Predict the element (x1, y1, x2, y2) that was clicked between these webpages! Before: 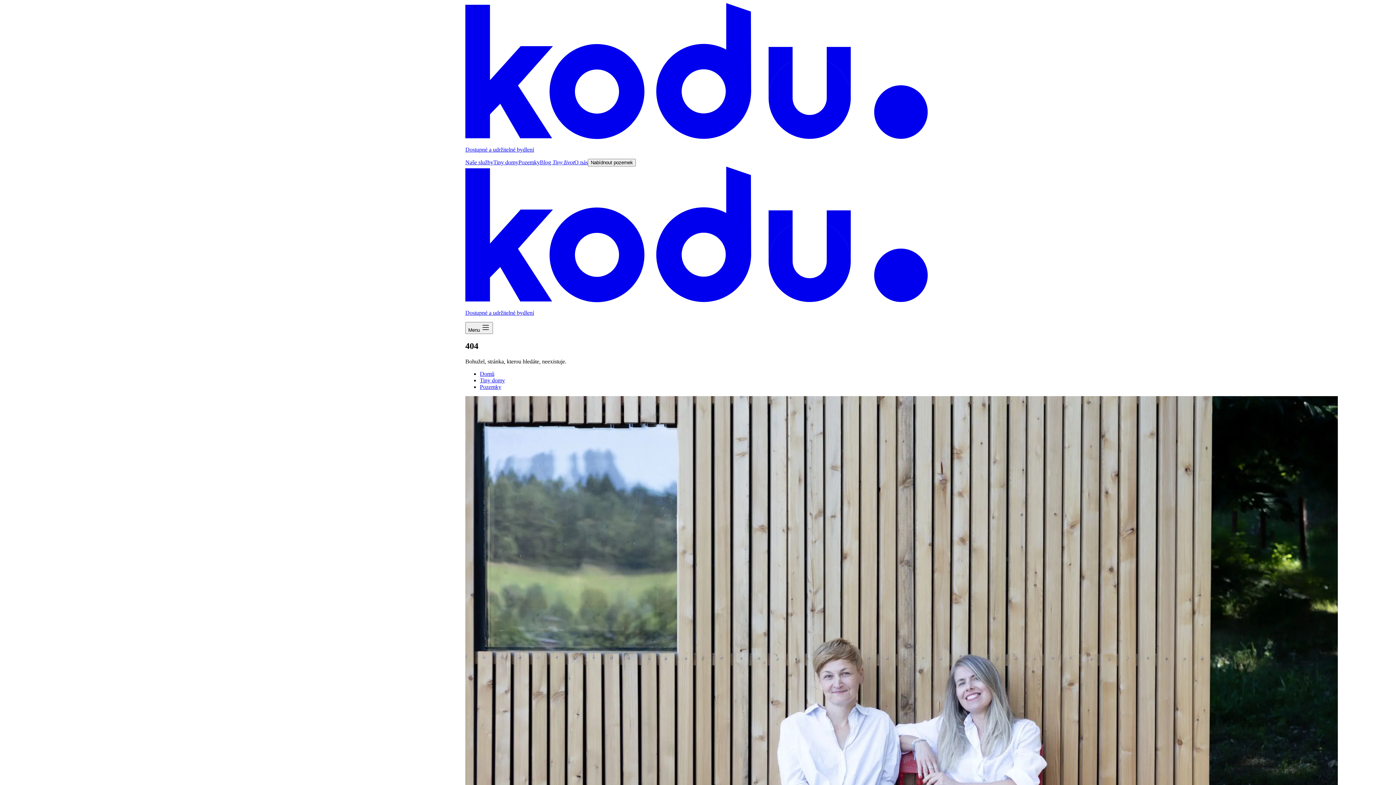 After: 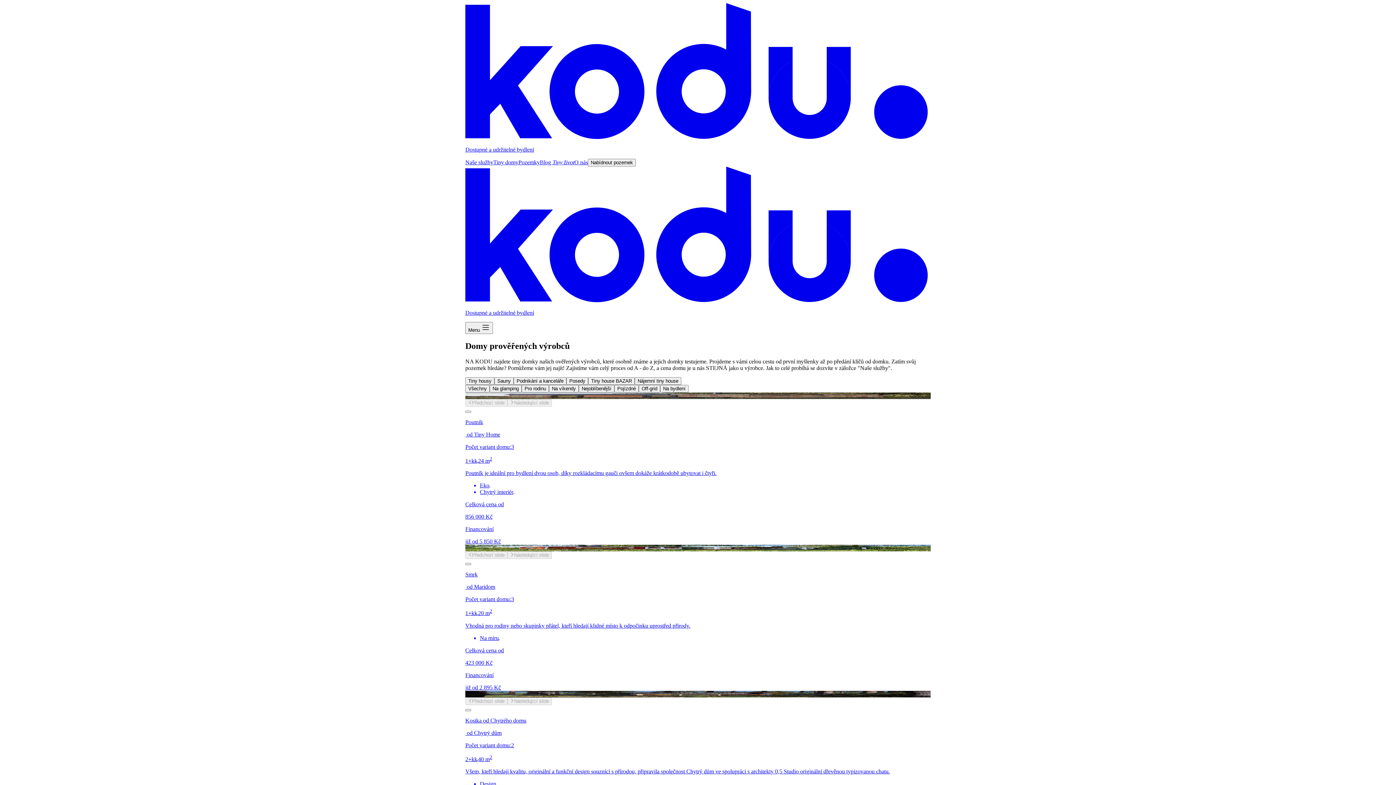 Action: bbox: (493, 159, 518, 165) label: Tiny domy